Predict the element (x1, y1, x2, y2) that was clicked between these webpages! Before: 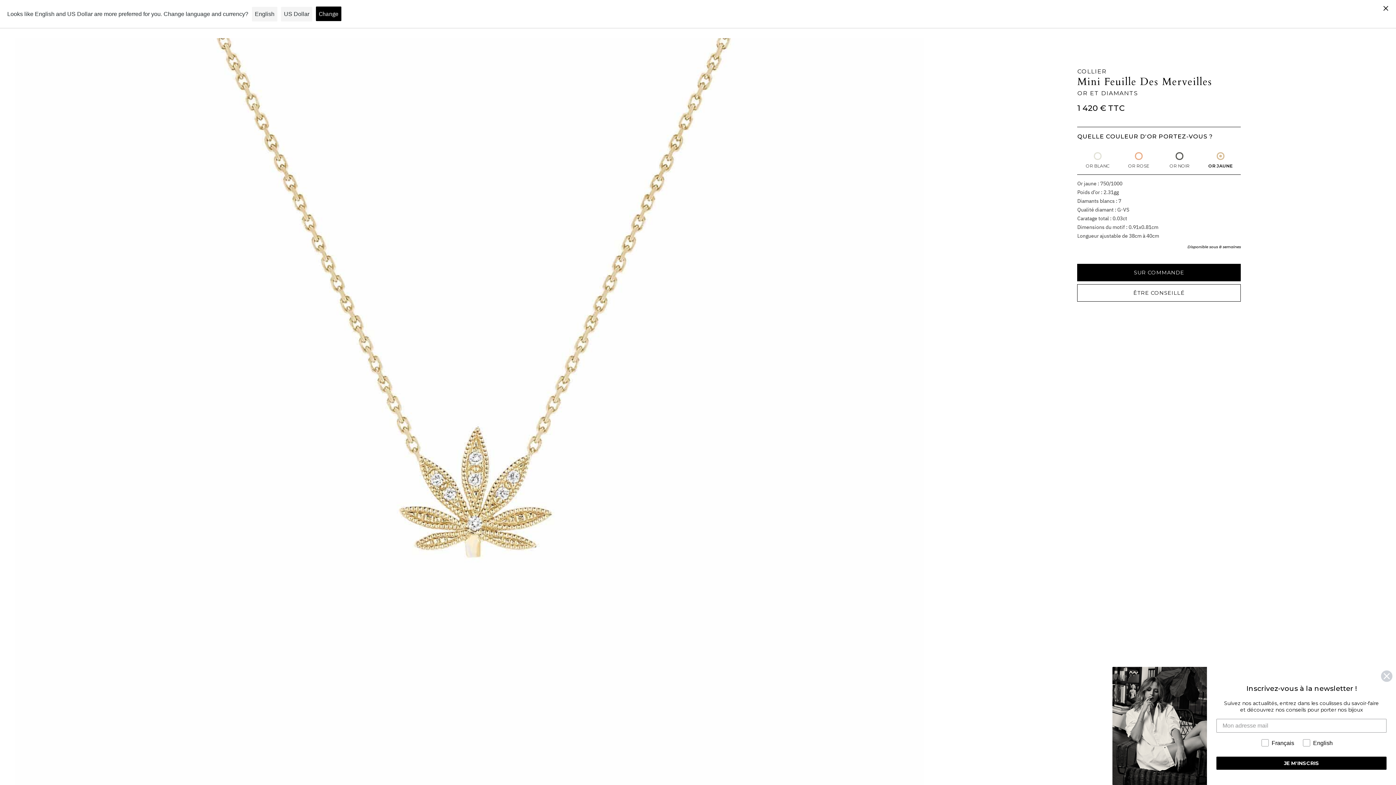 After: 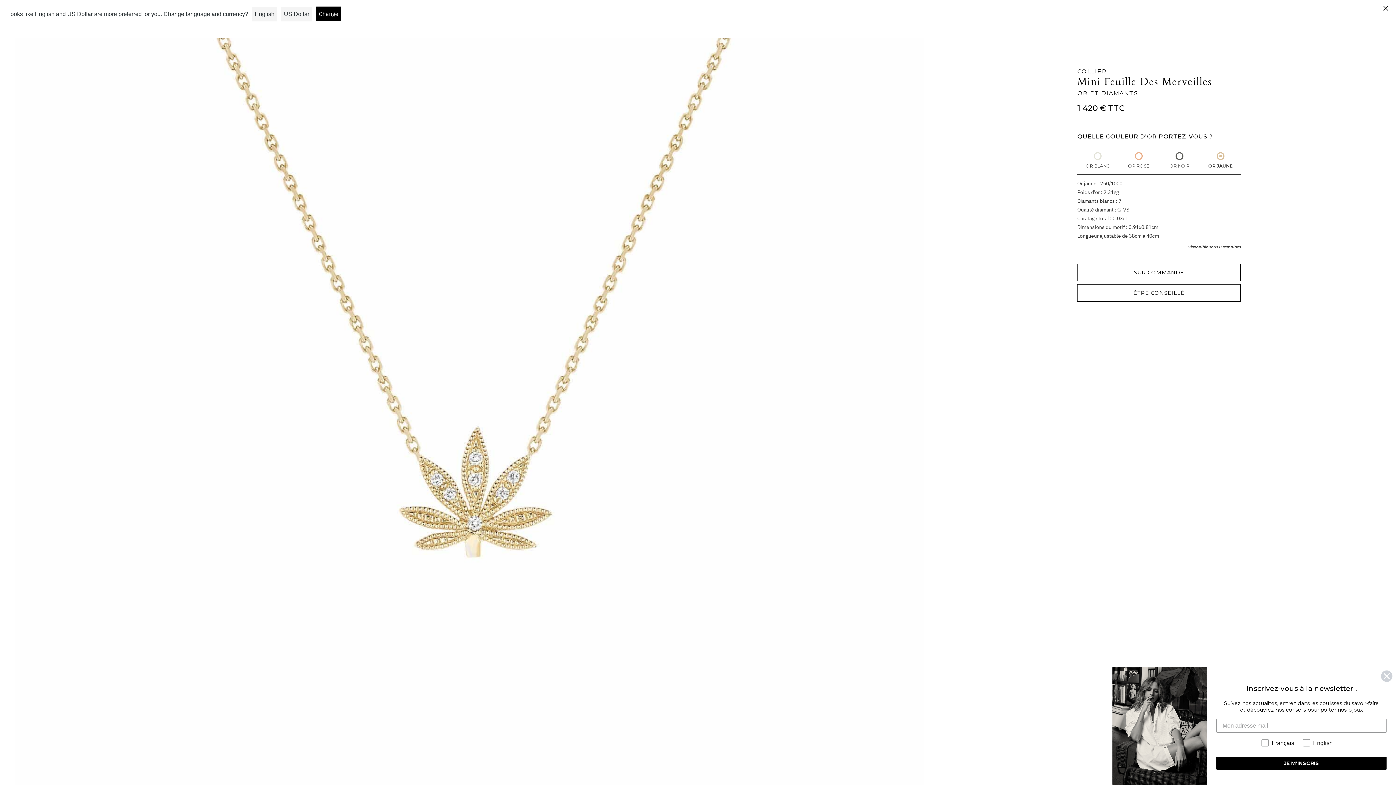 Action: label: Ajouter au panier bbox: (1077, 264, 1241, 281)